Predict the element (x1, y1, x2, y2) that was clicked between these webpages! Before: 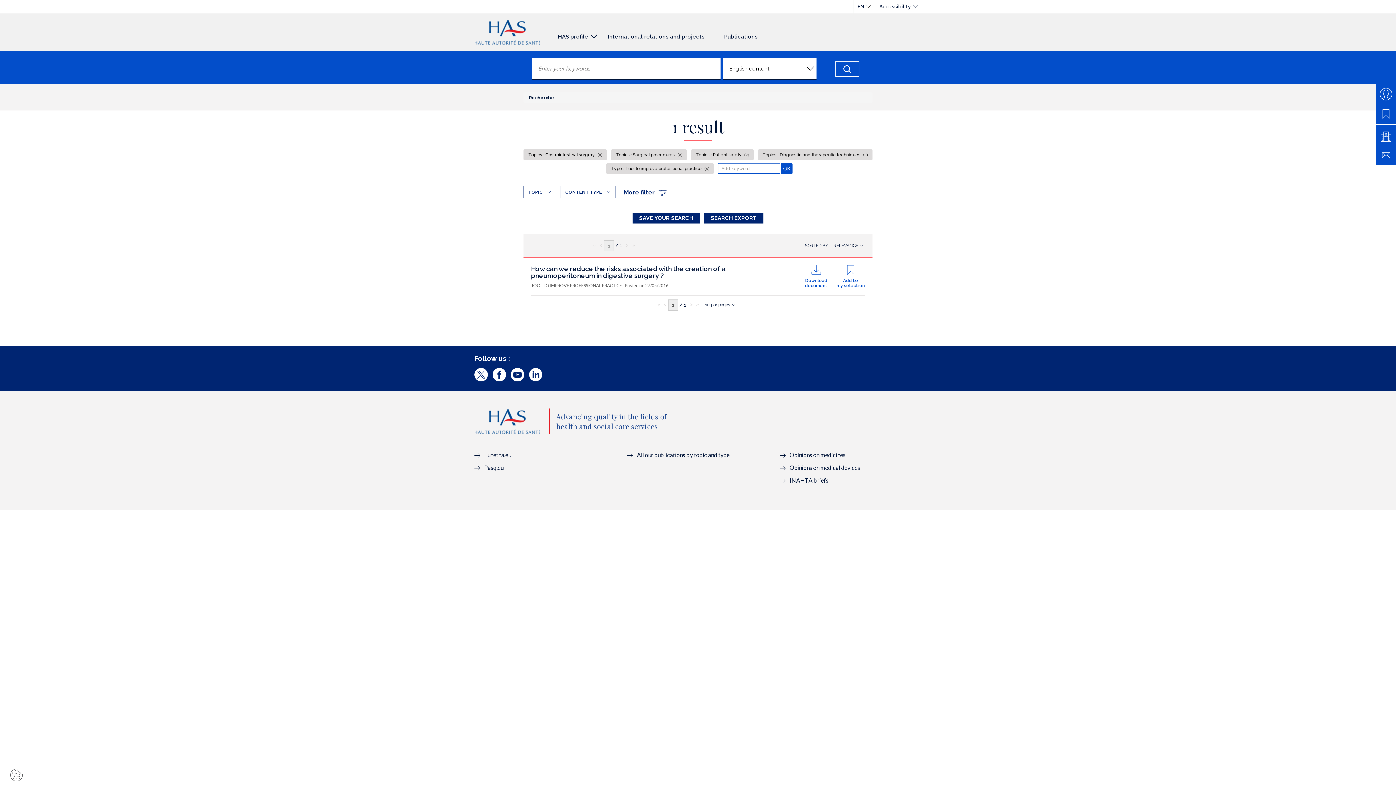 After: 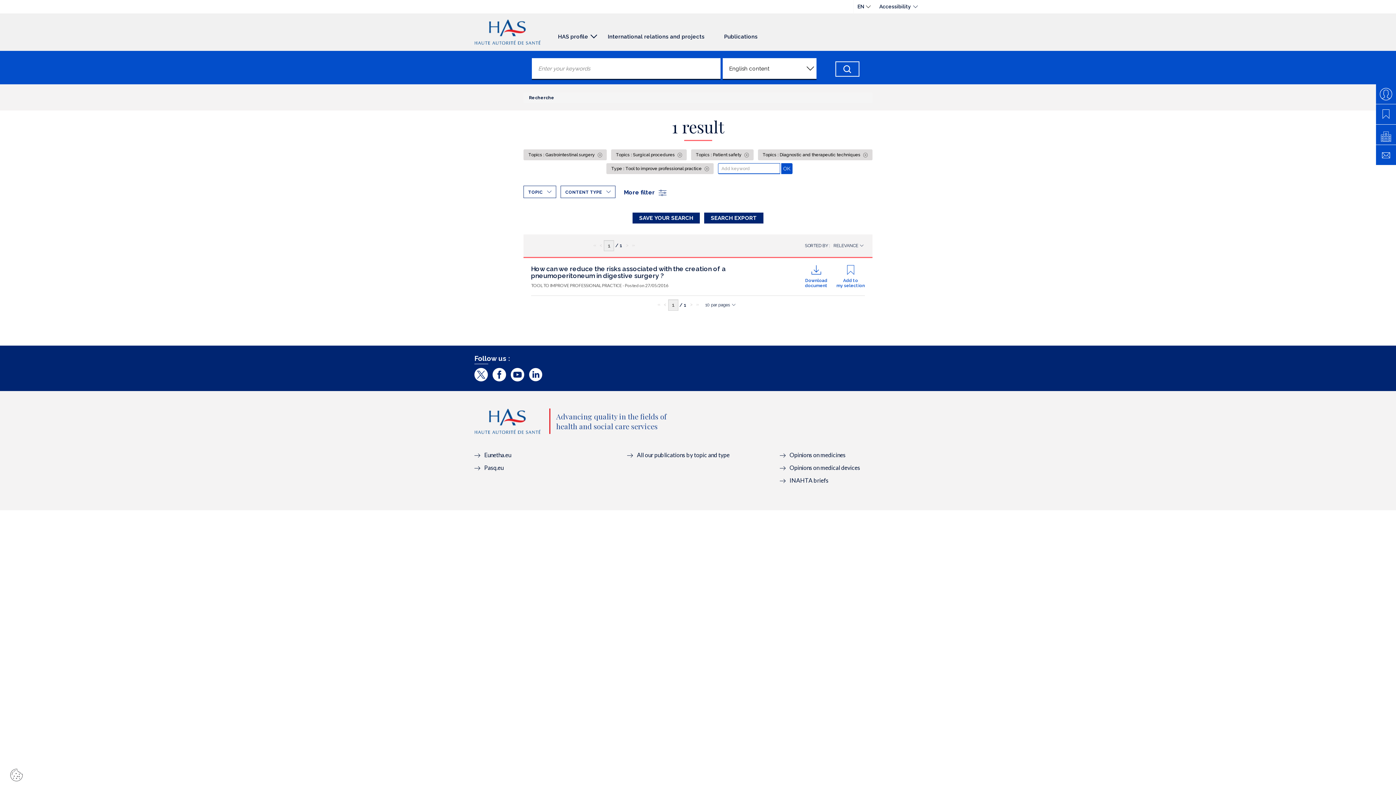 Action: label: >
Page suivante bbox: (624, 240, 630, 250)